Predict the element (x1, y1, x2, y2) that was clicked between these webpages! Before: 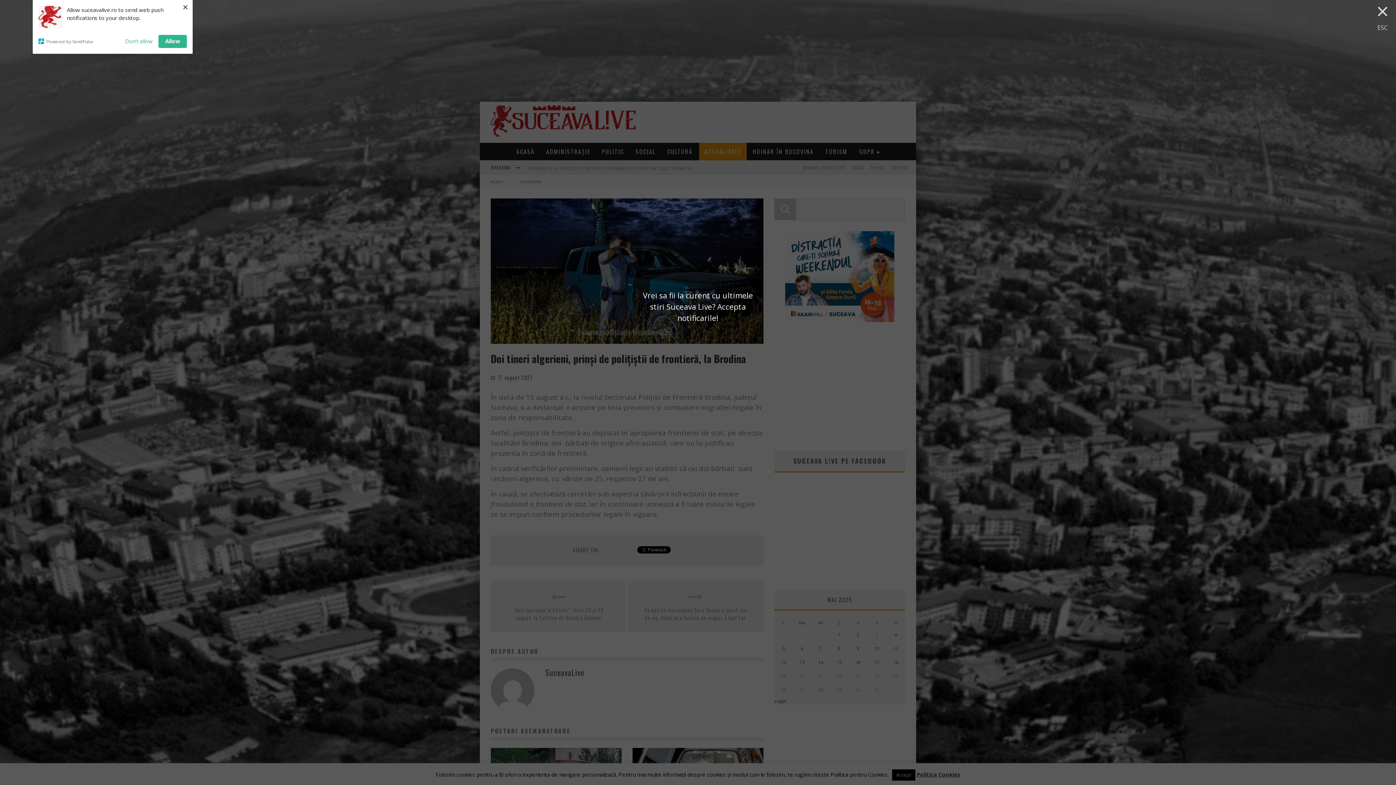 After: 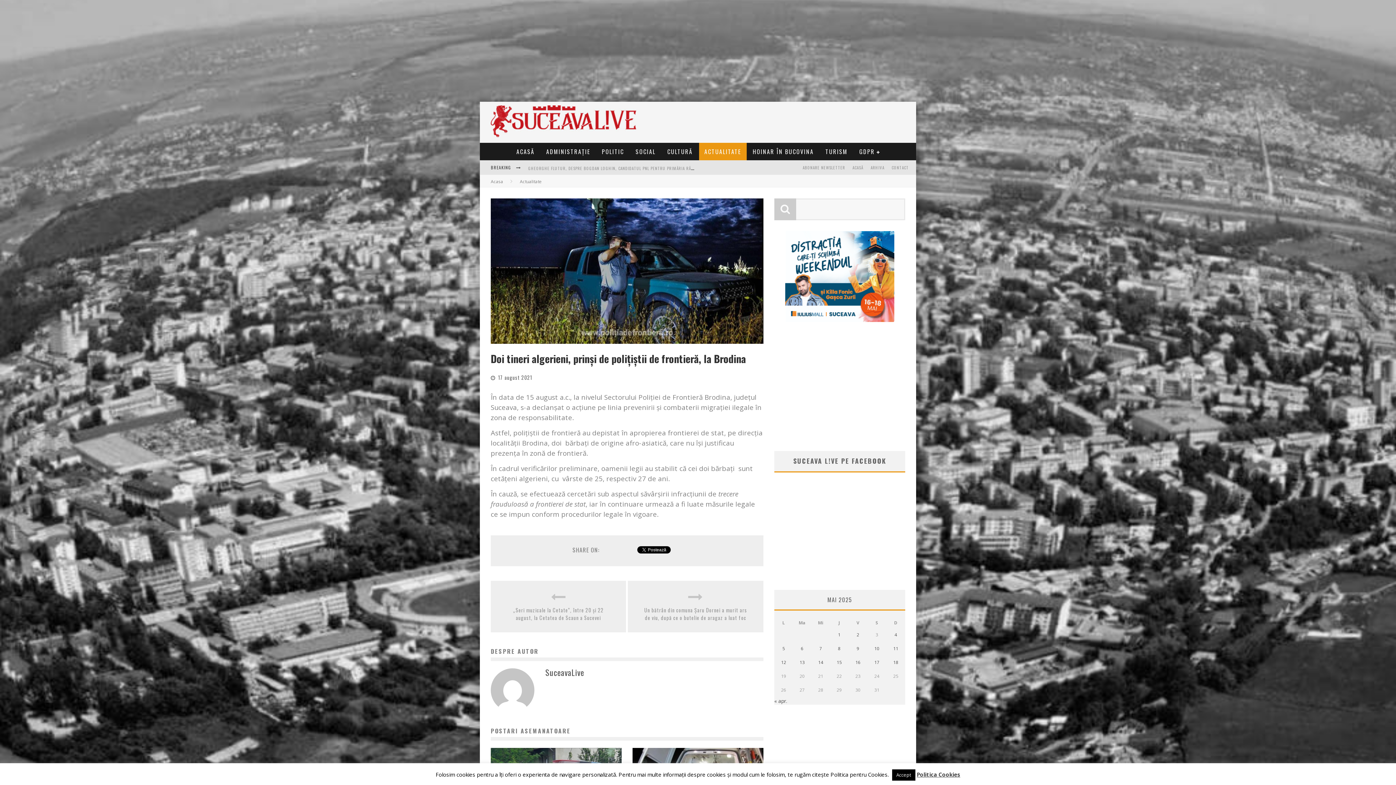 Action: label: Don't allow bbox: (125, 34, 152, 47)